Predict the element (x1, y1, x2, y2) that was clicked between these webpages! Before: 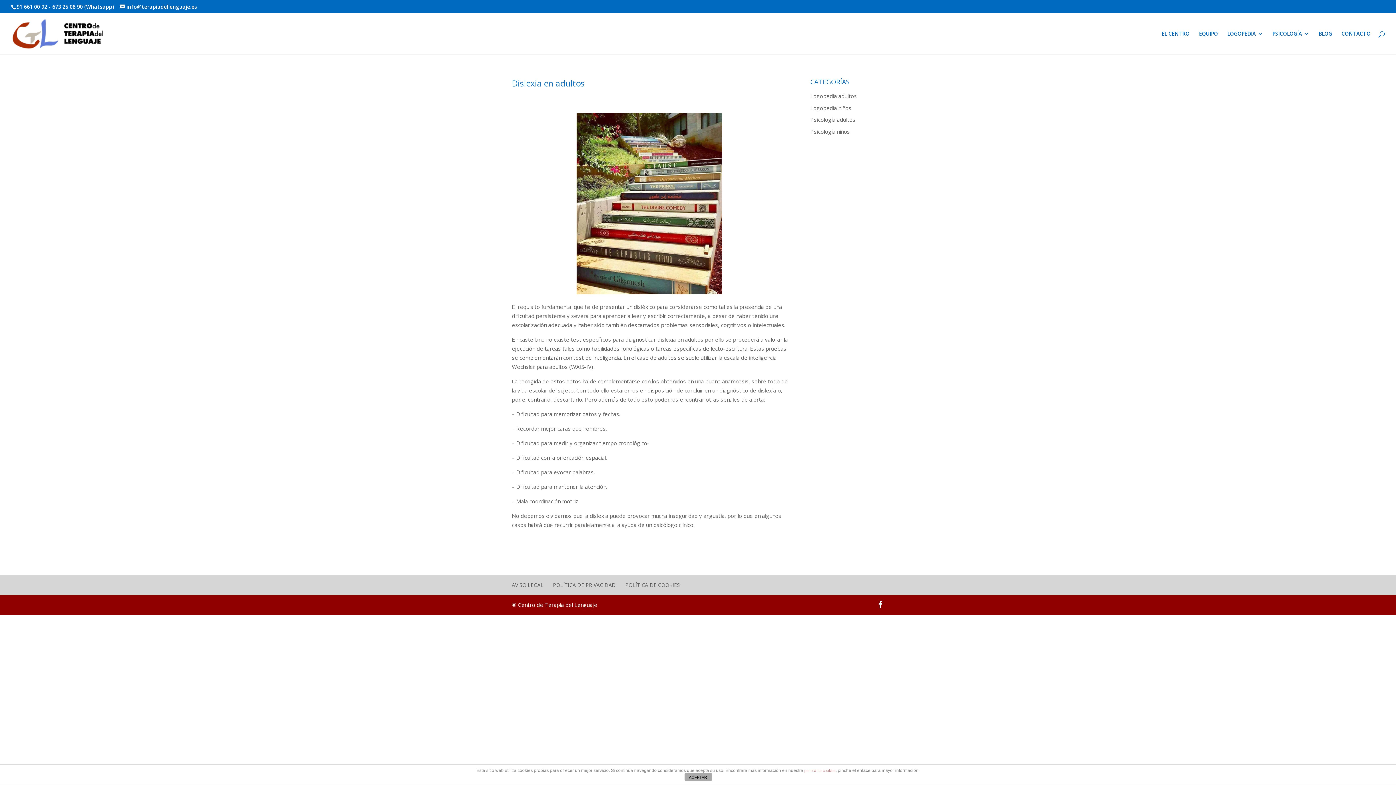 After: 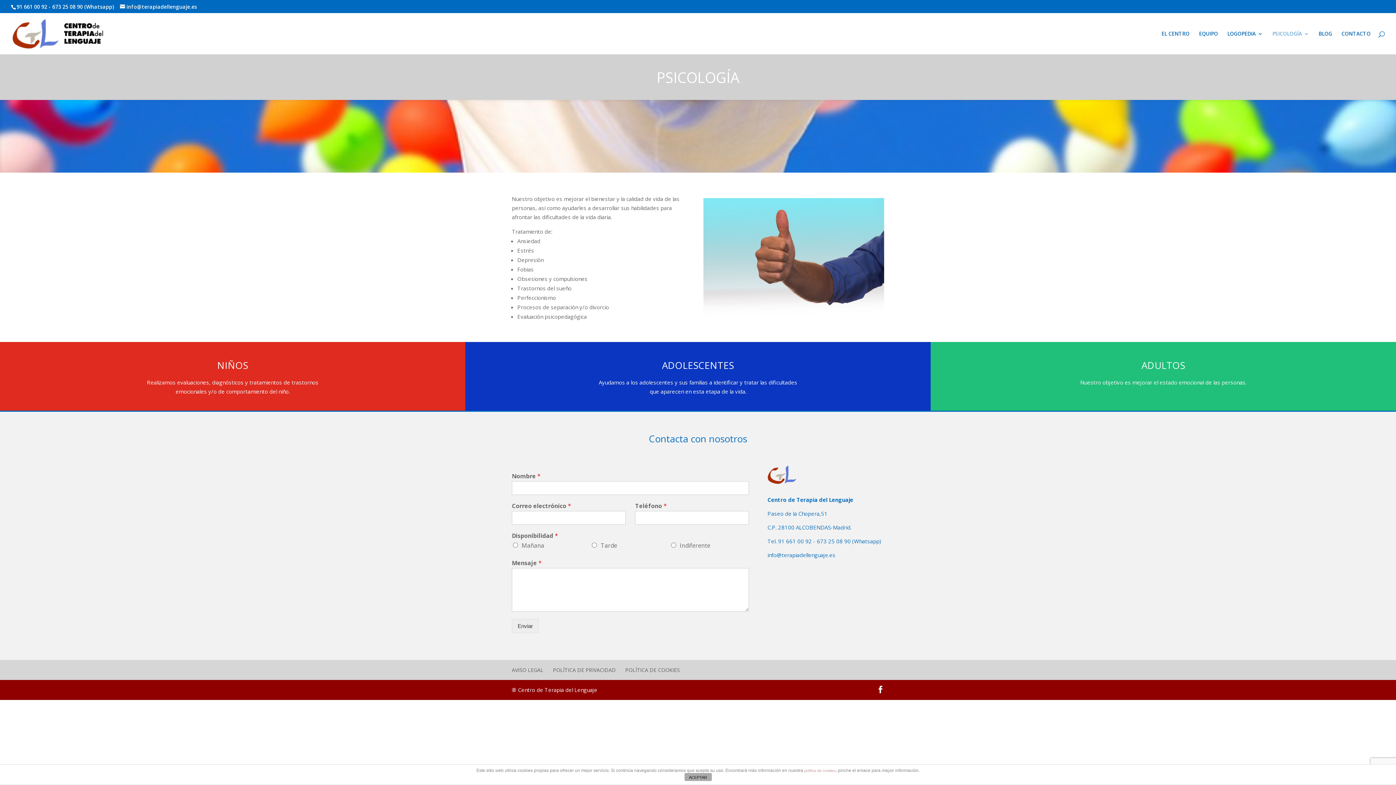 Action: bbox: (1272, 31, 1309, 54) label: PSICOLOGÍA